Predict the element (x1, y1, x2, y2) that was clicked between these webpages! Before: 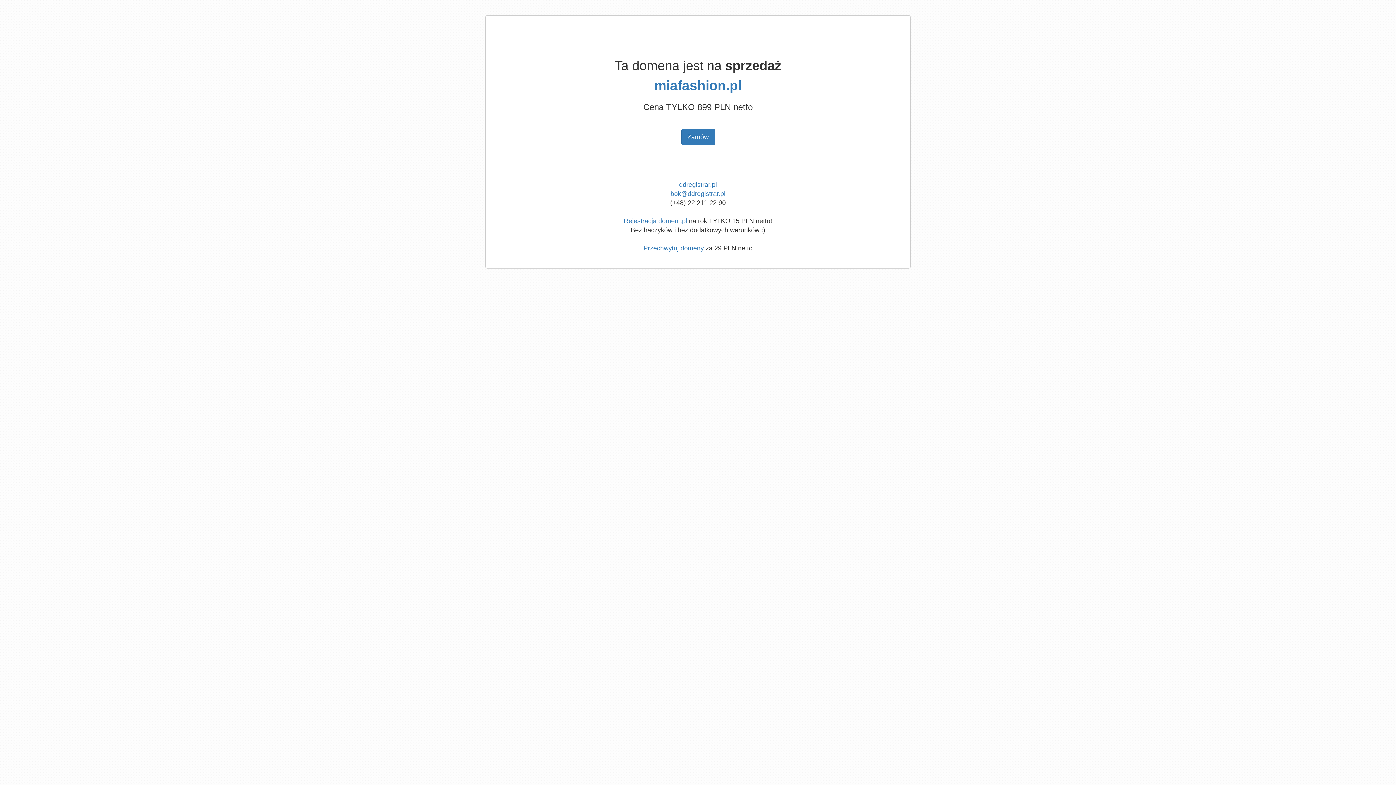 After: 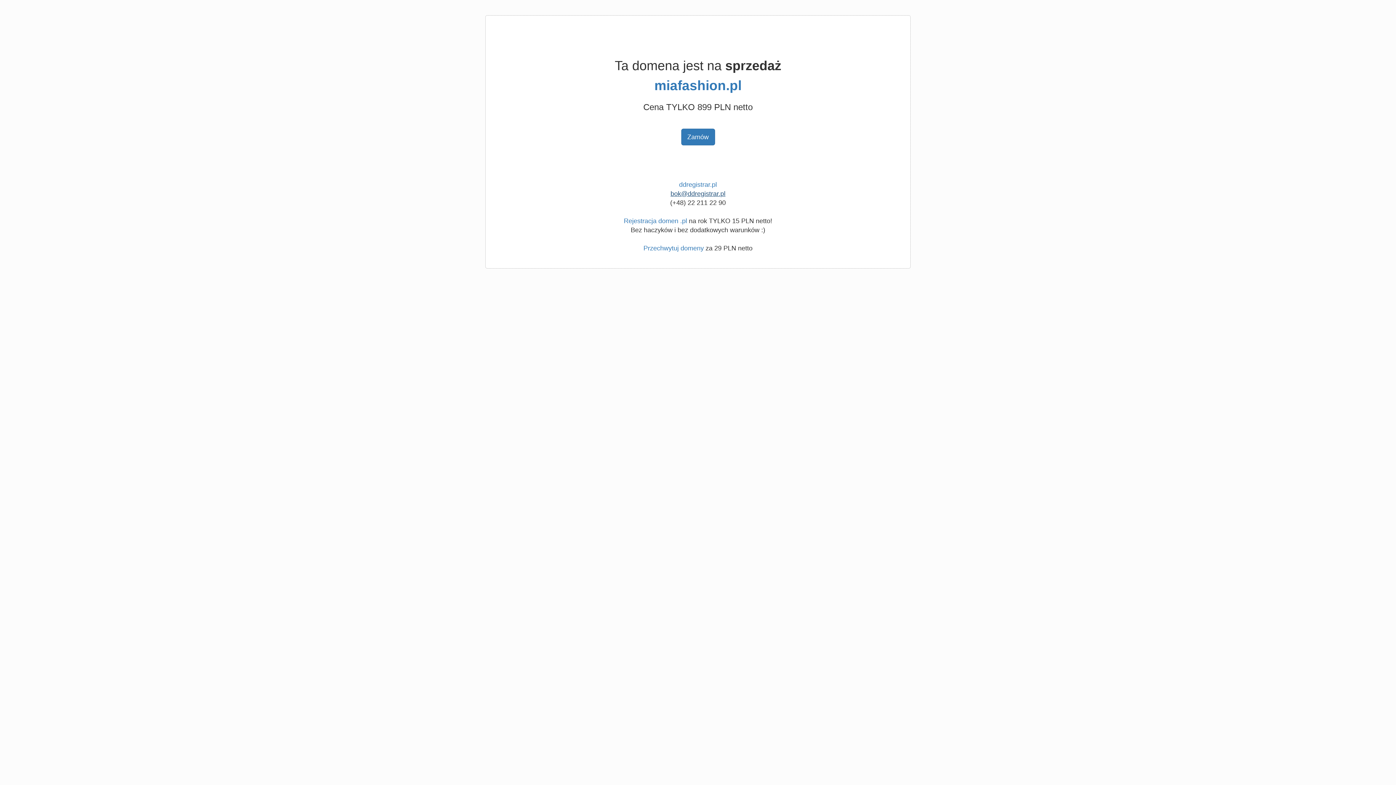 Action: bbox: (670, 190, 725, 197) label: bok@ddregistrar.pl